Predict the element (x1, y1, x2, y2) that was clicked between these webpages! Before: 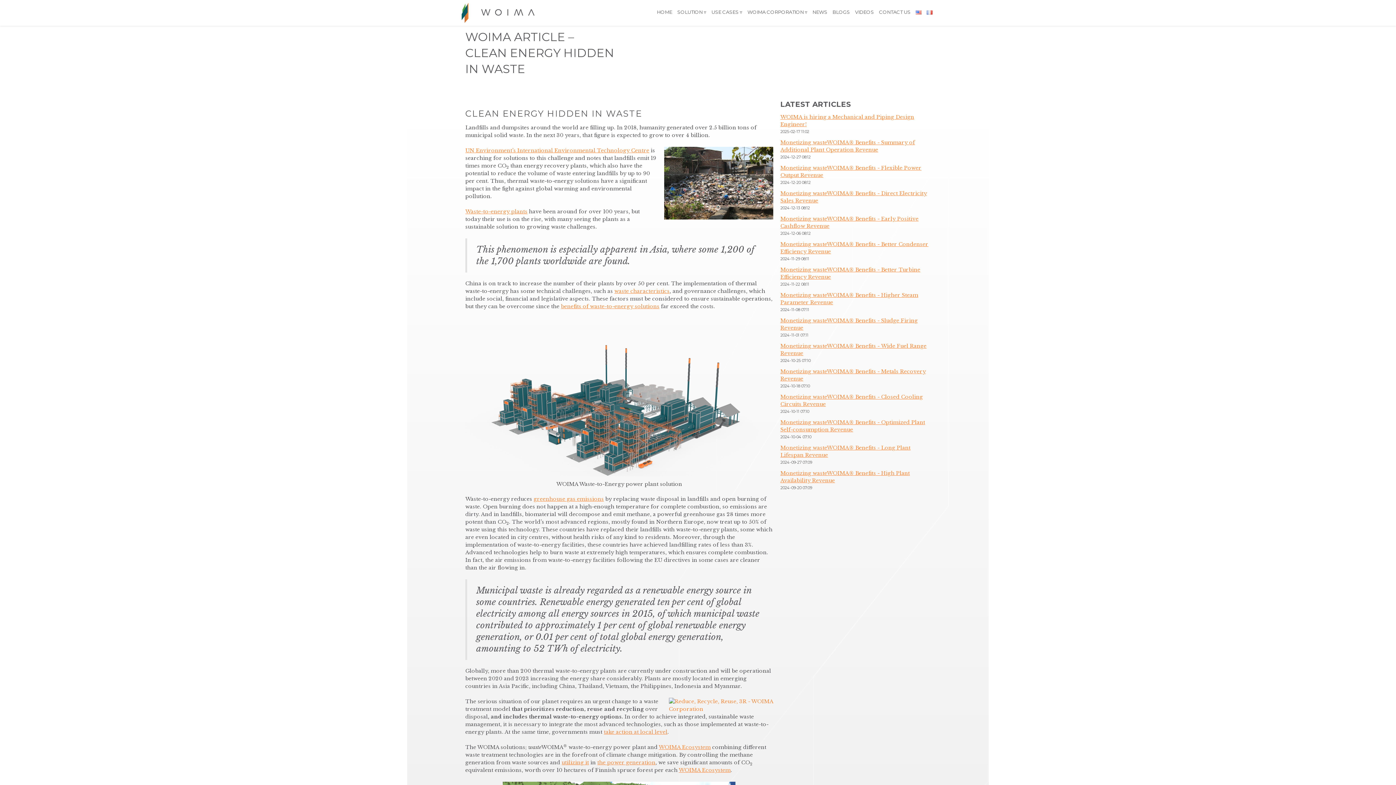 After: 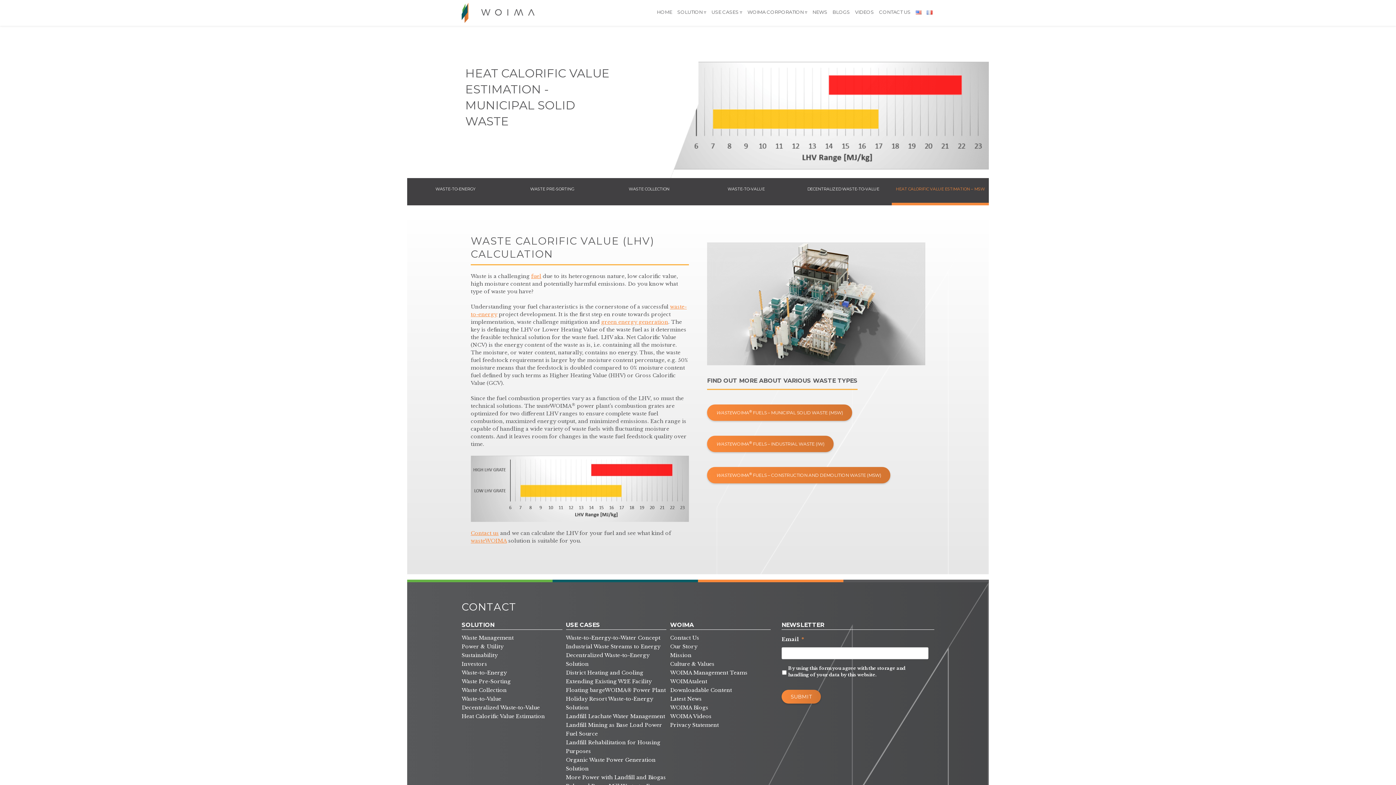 Action: bbox: (614, 288, 669, 294) label: waste characteristics